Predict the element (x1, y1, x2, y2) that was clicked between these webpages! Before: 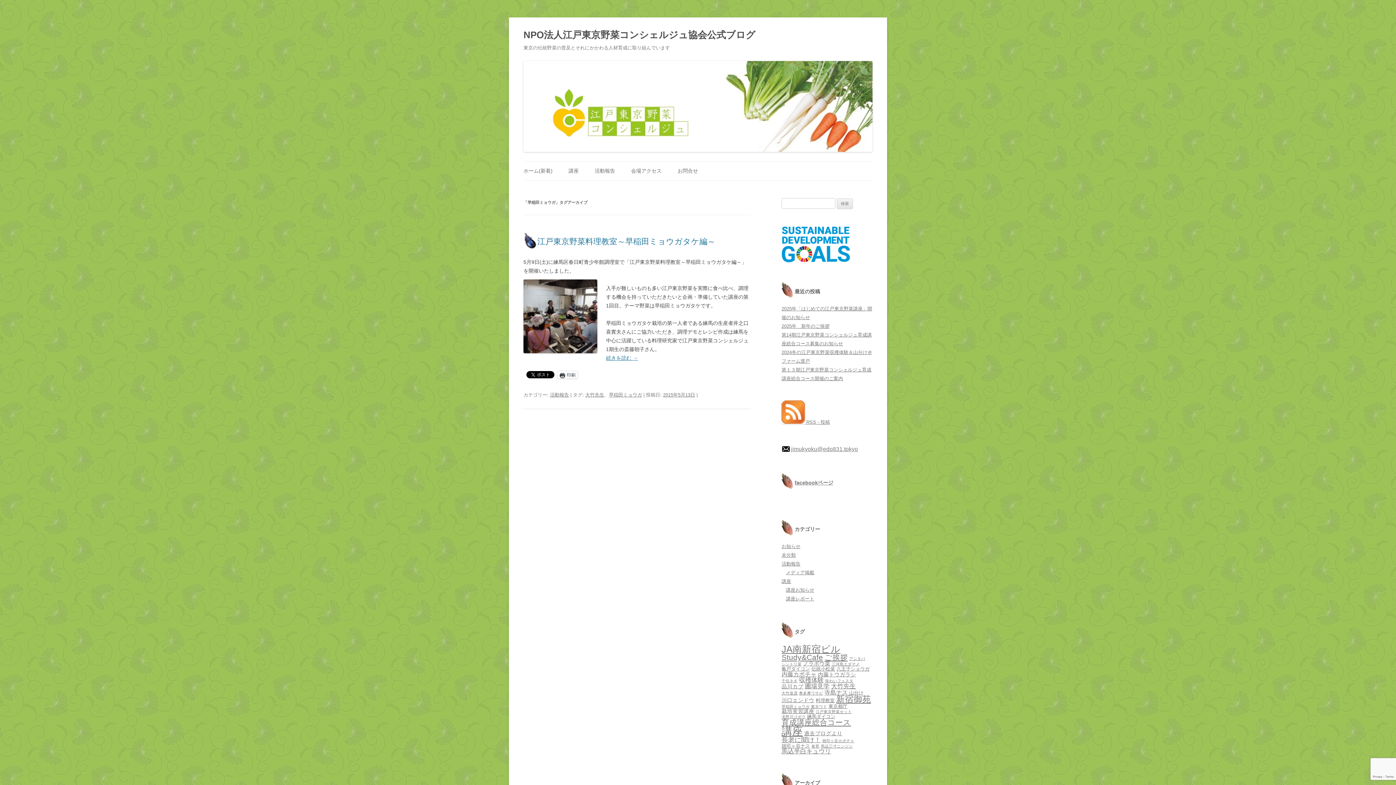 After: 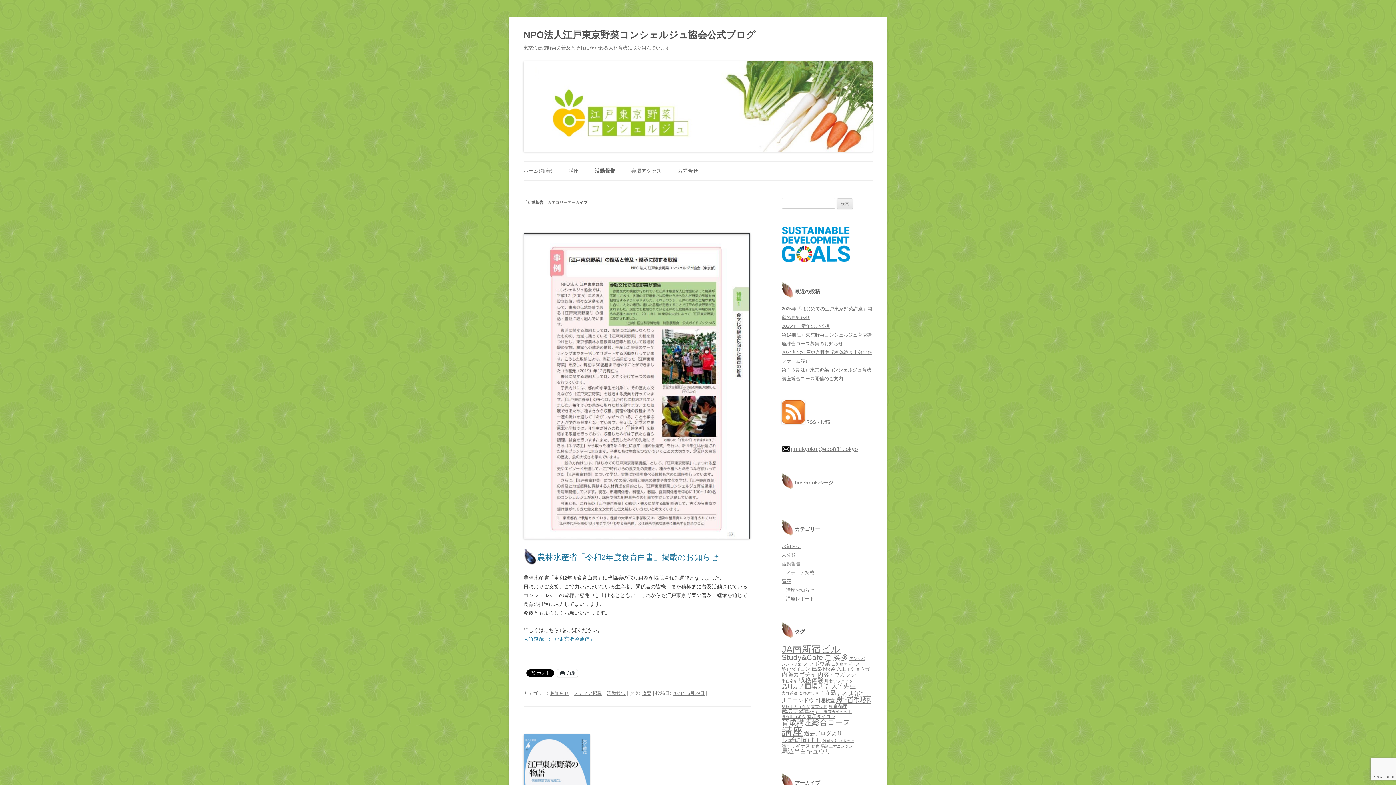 Action: bbox: (550, 392, 569, 397) label: 活動報告